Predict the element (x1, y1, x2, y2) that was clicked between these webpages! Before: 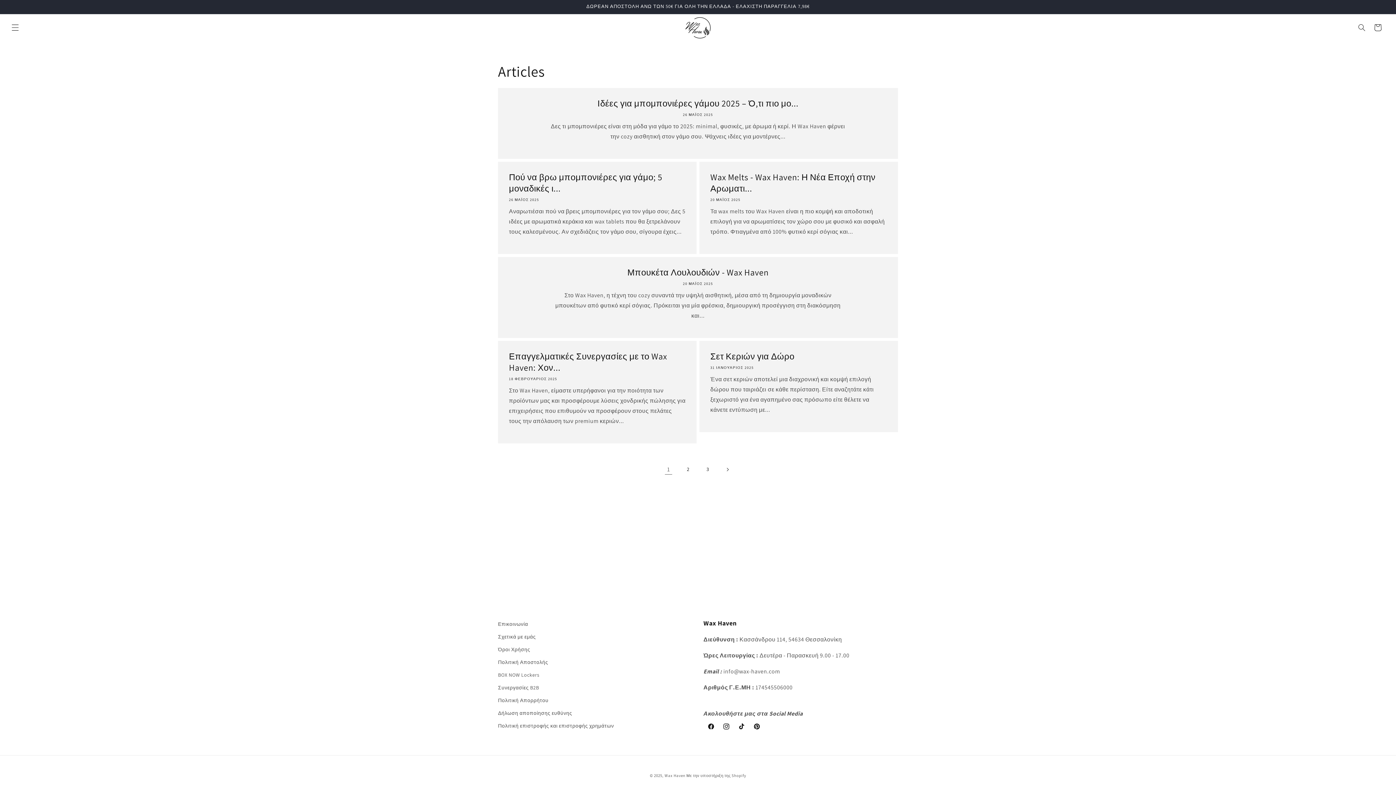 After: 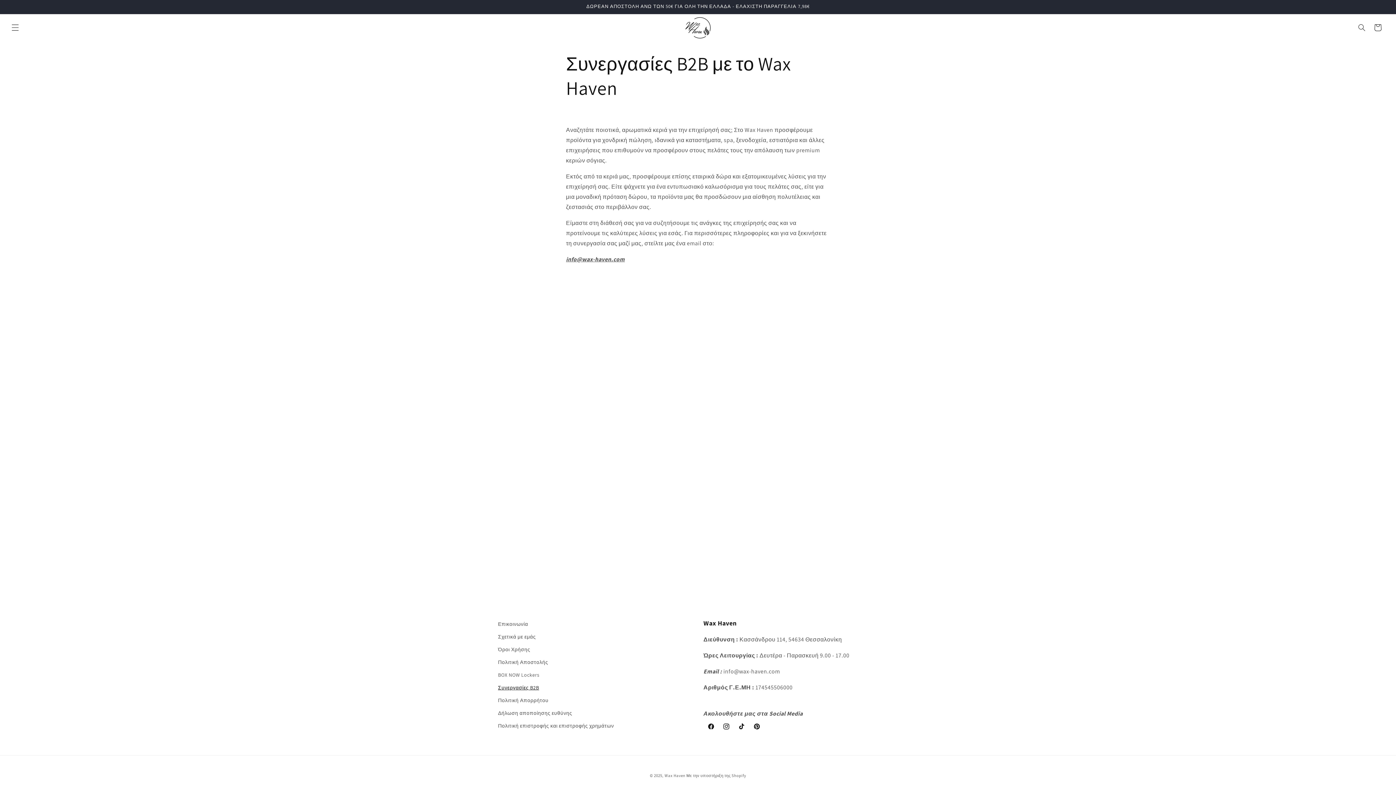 Action: bbox: (498, 681, 539, 694) label: Συνεργασίες B2B